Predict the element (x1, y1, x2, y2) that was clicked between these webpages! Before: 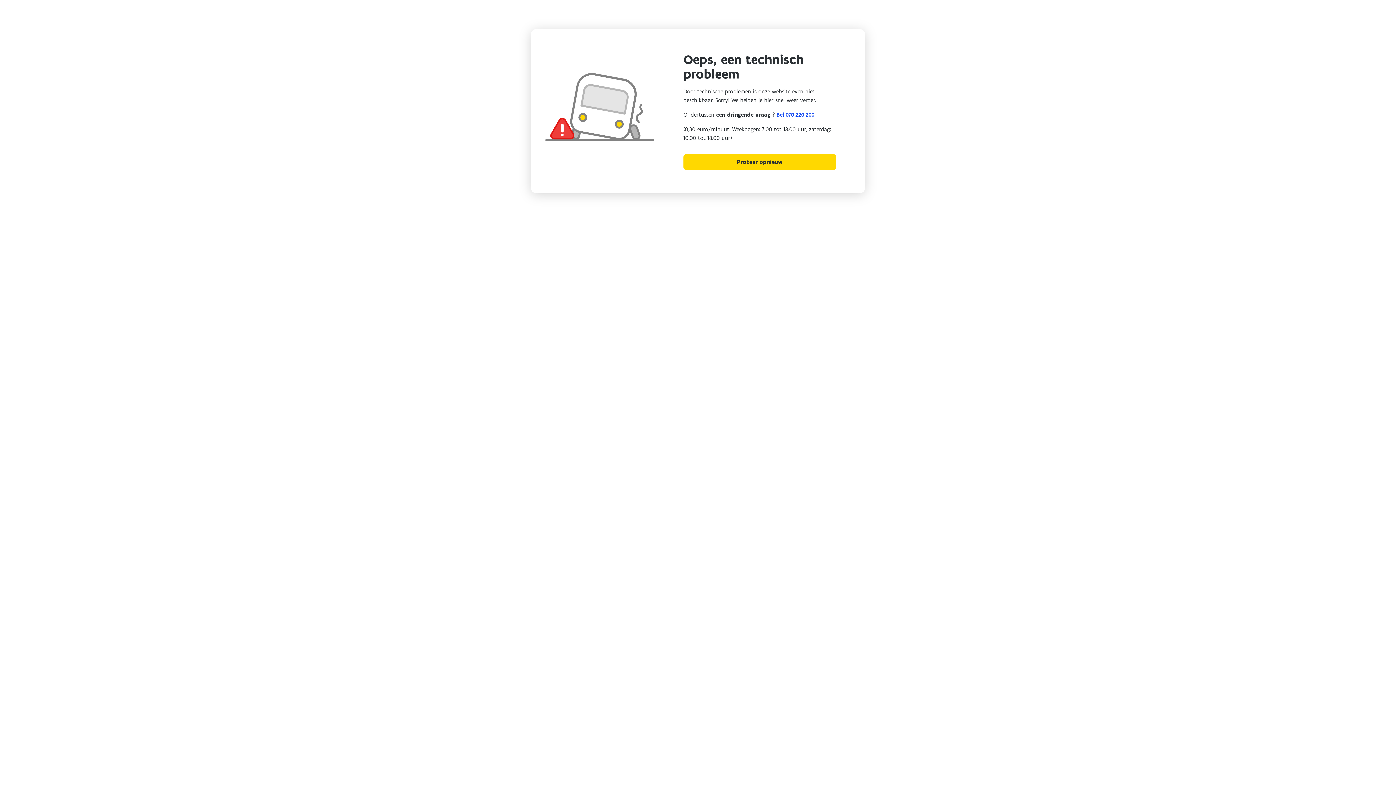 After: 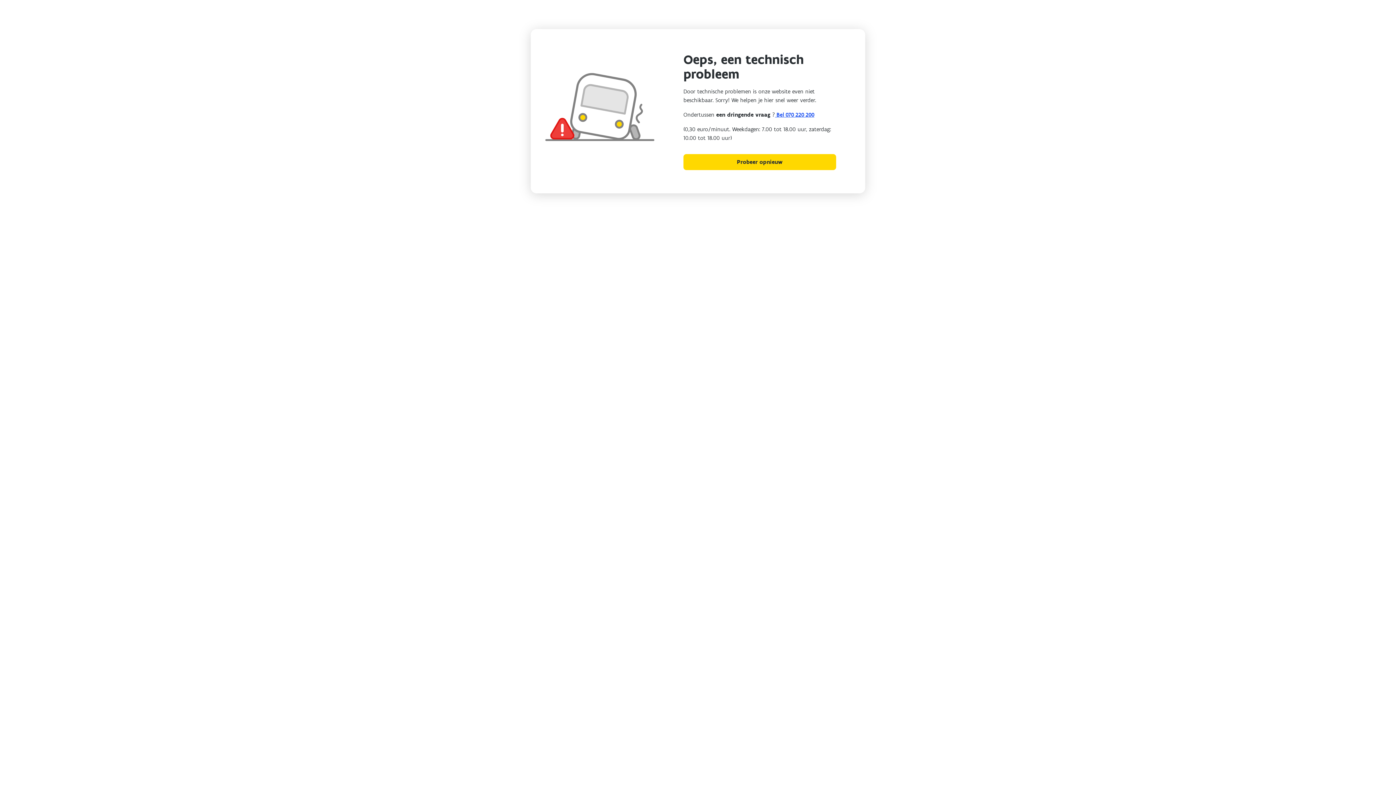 Action: bbox: (683, 154, 836, 170) label: Probeer opnieuw